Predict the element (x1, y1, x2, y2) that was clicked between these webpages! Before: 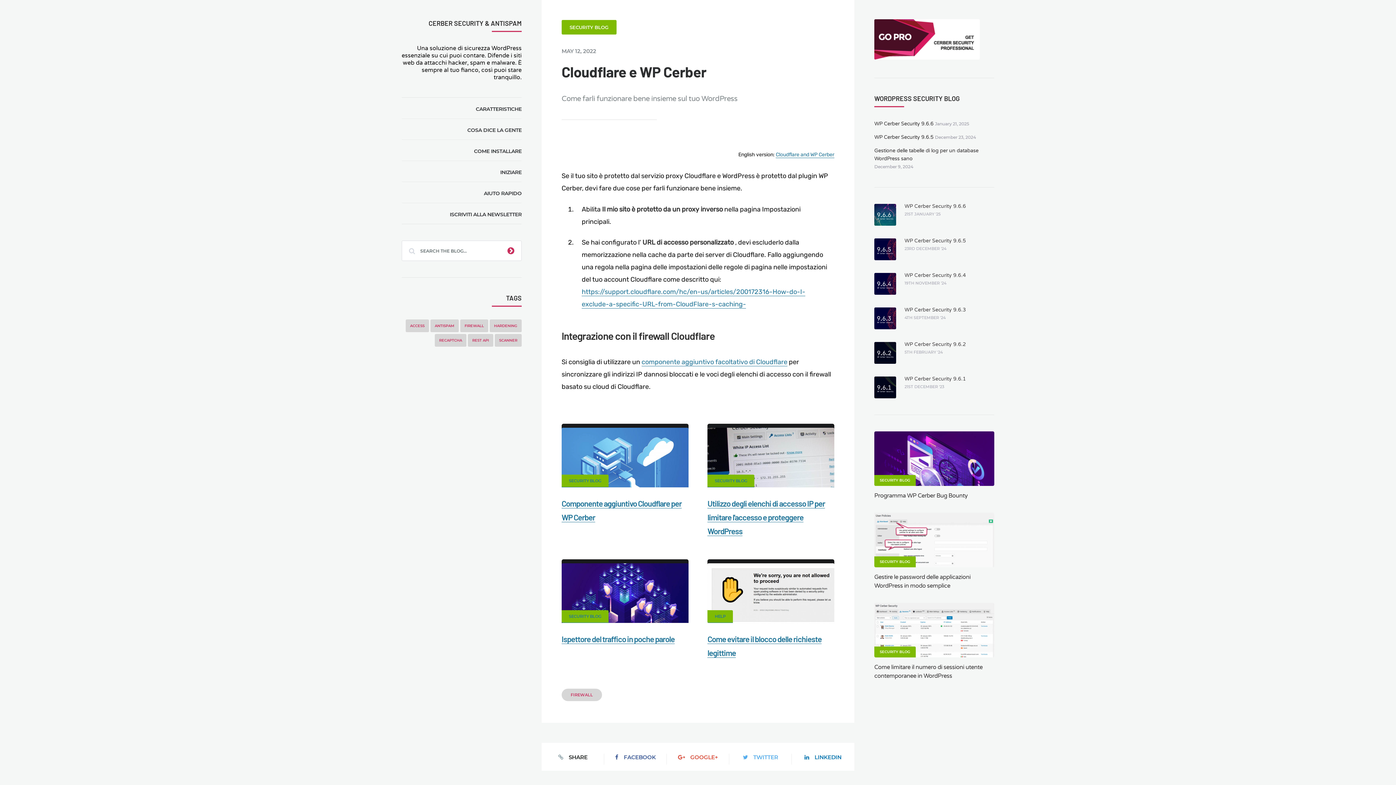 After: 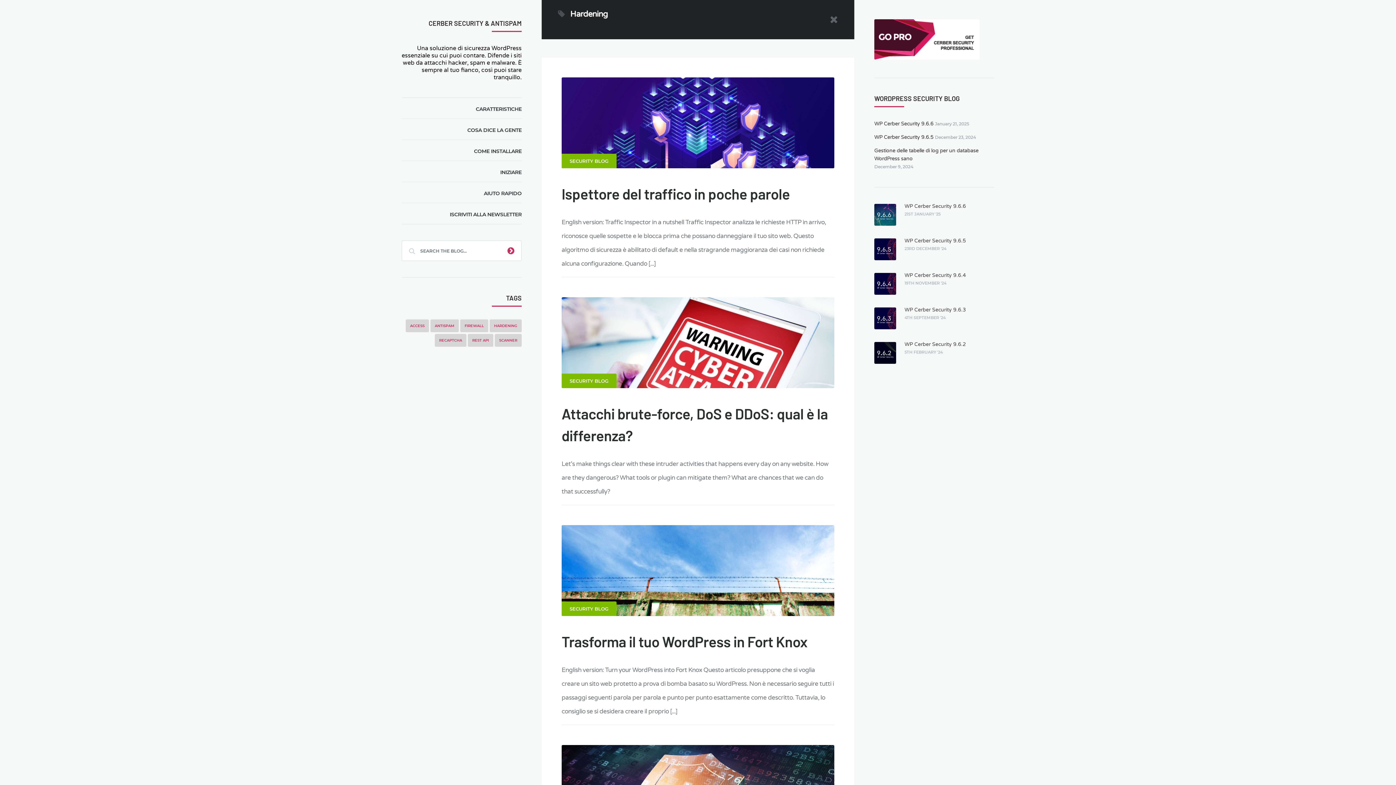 Action: bbox: (489, 319, 521, 332) label: Hardening (7 items)